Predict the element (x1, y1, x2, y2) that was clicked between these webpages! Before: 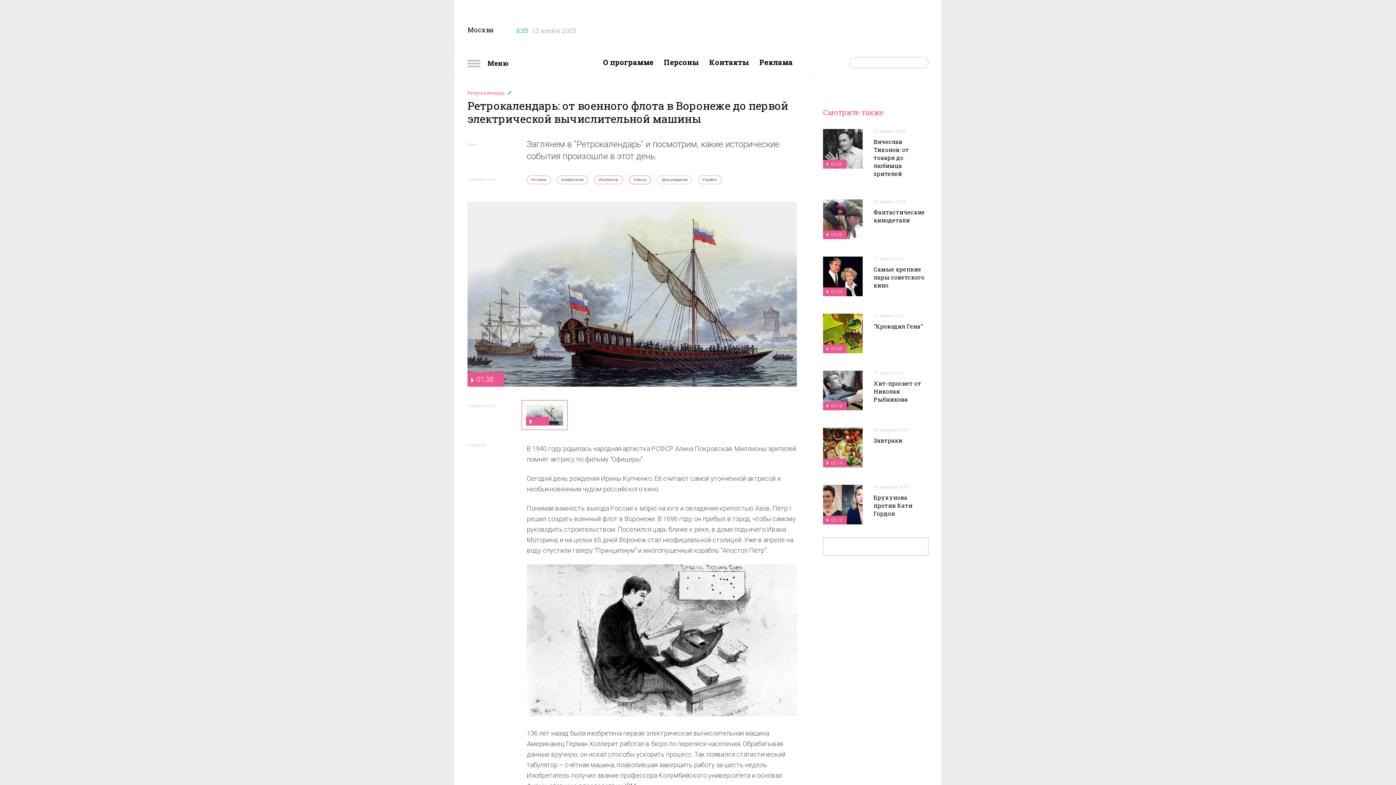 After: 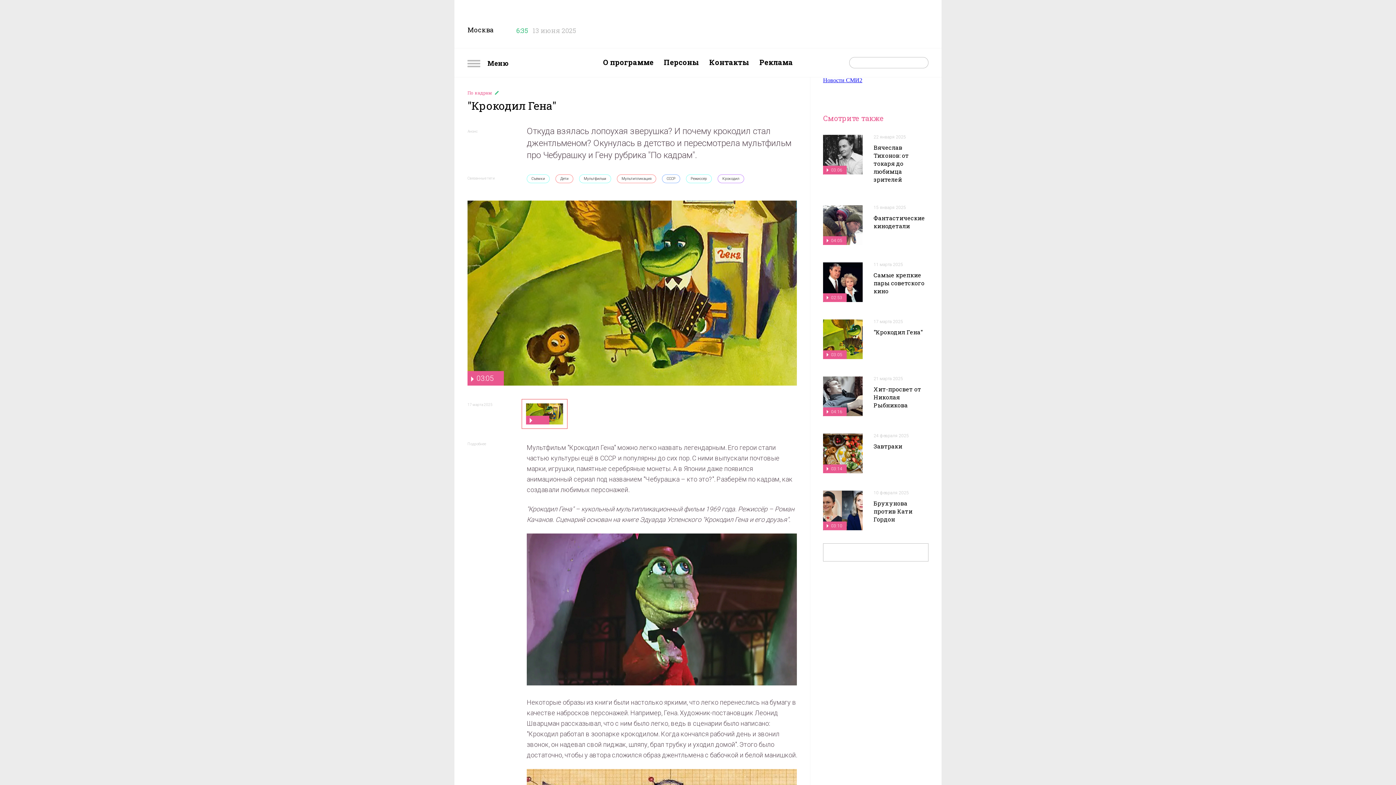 Action: bbox: (873, 313, 903, 318) label: 17 марта 2025